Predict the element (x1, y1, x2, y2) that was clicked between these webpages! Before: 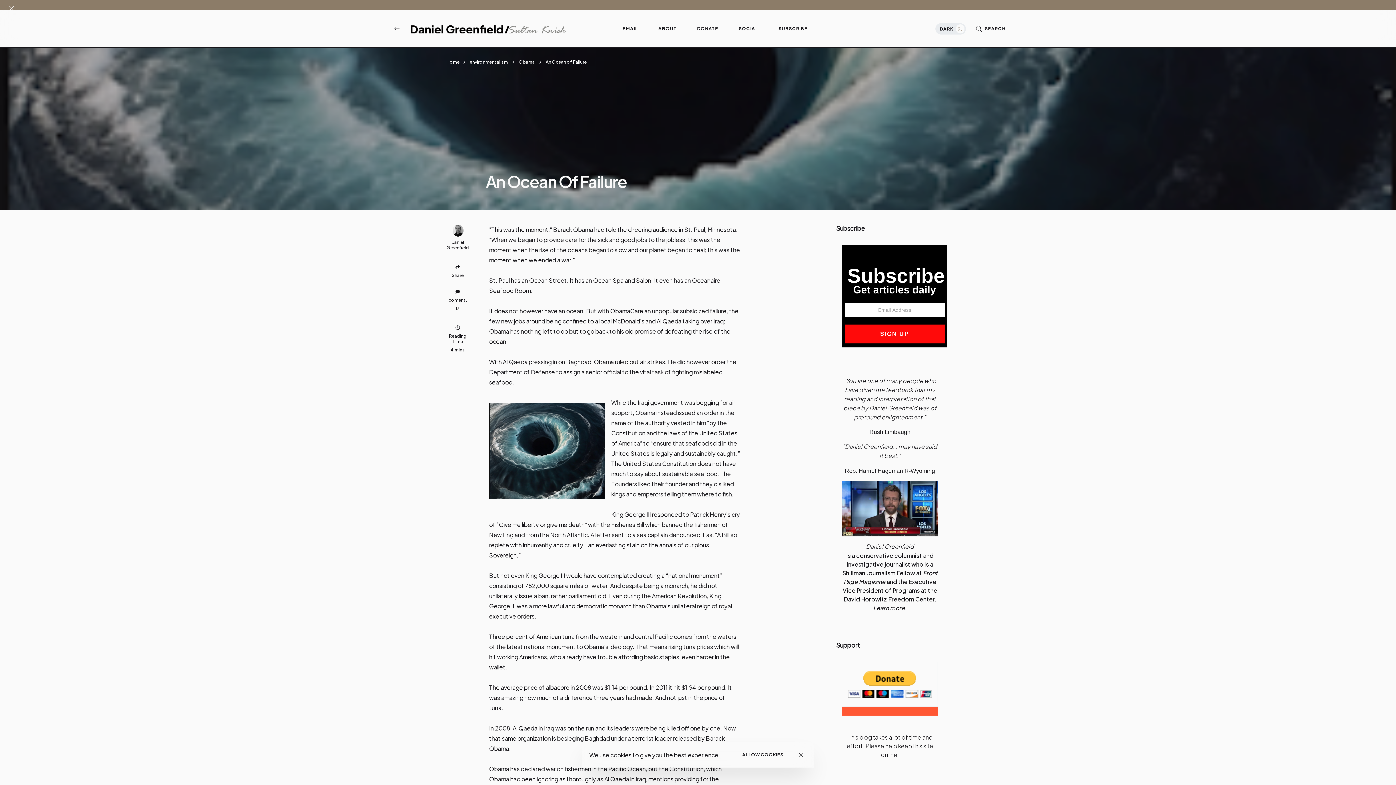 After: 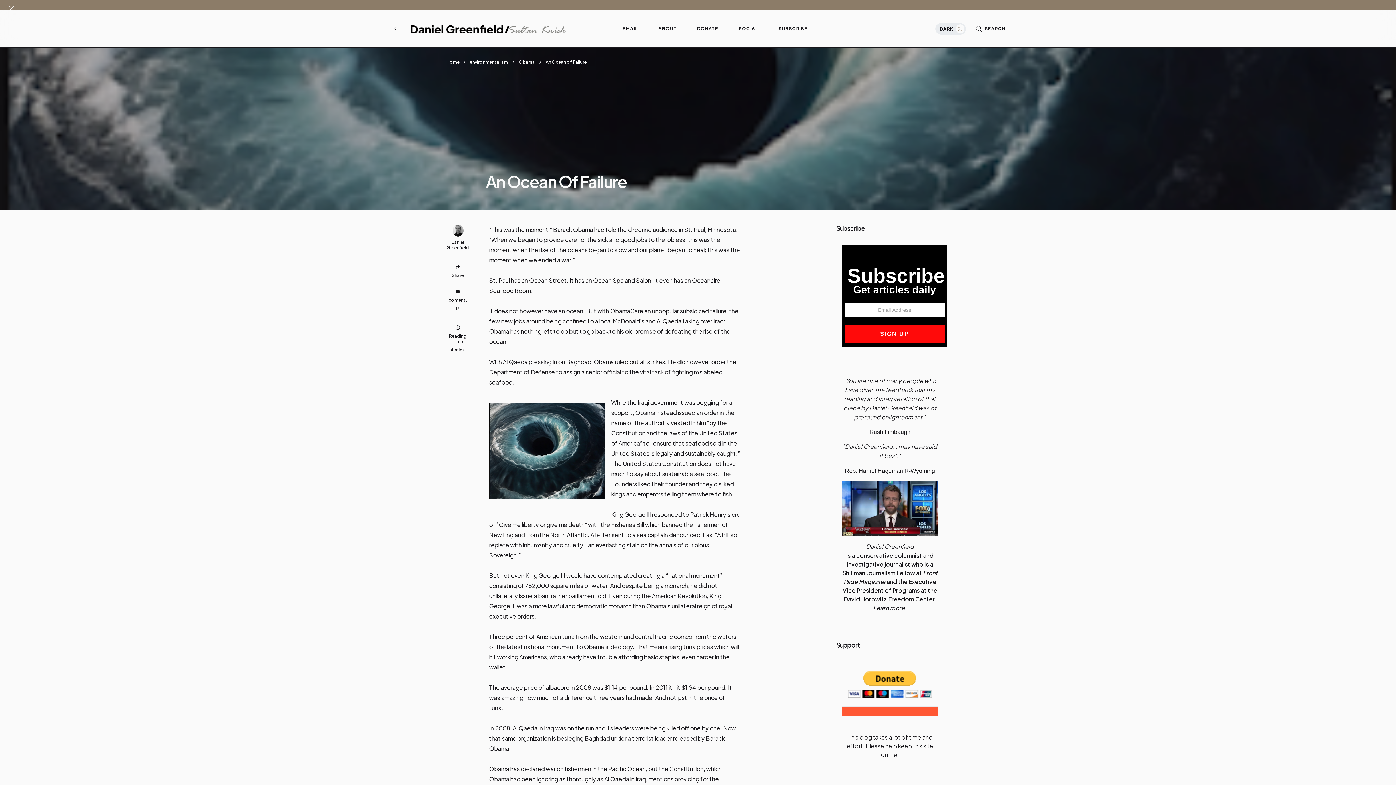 Action: bbox: (795, 749, 806, 760) label: Close